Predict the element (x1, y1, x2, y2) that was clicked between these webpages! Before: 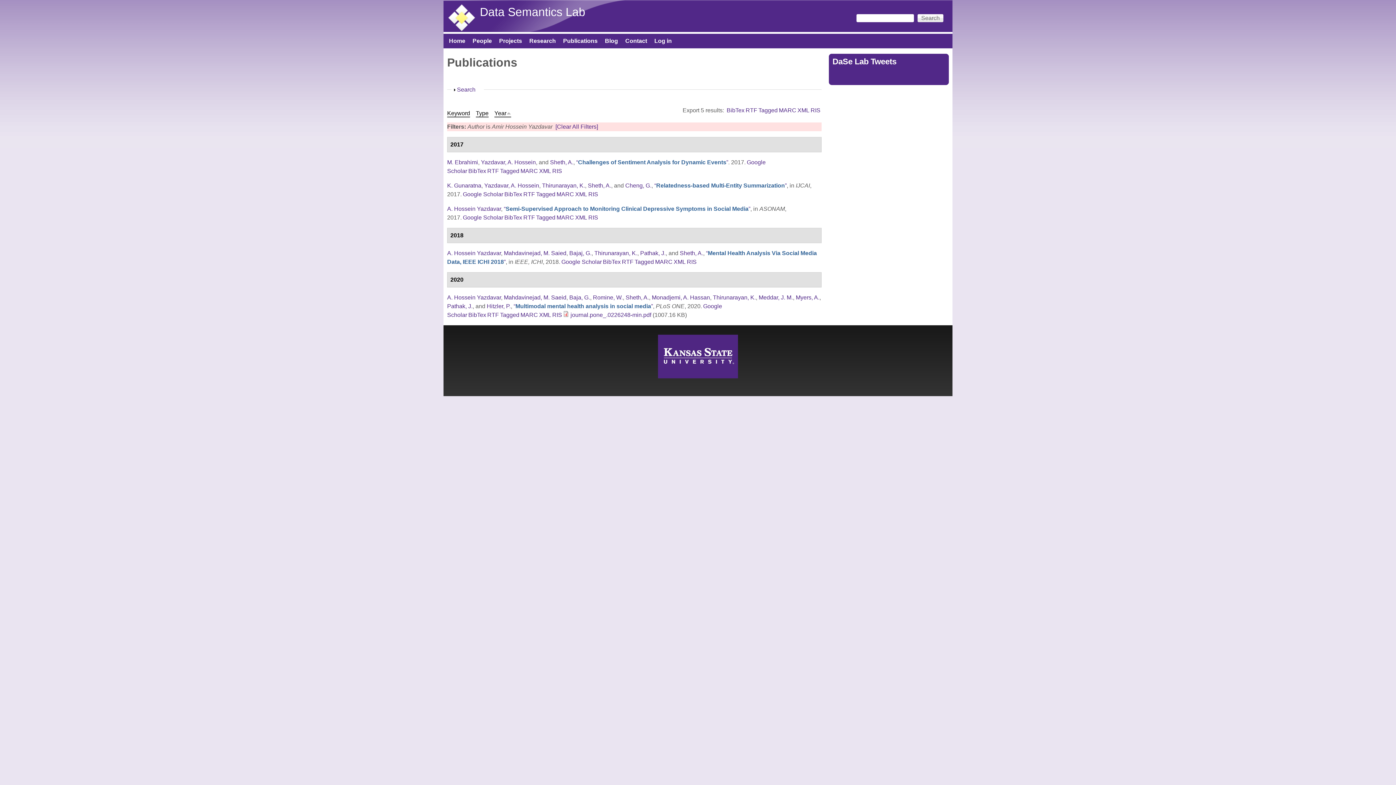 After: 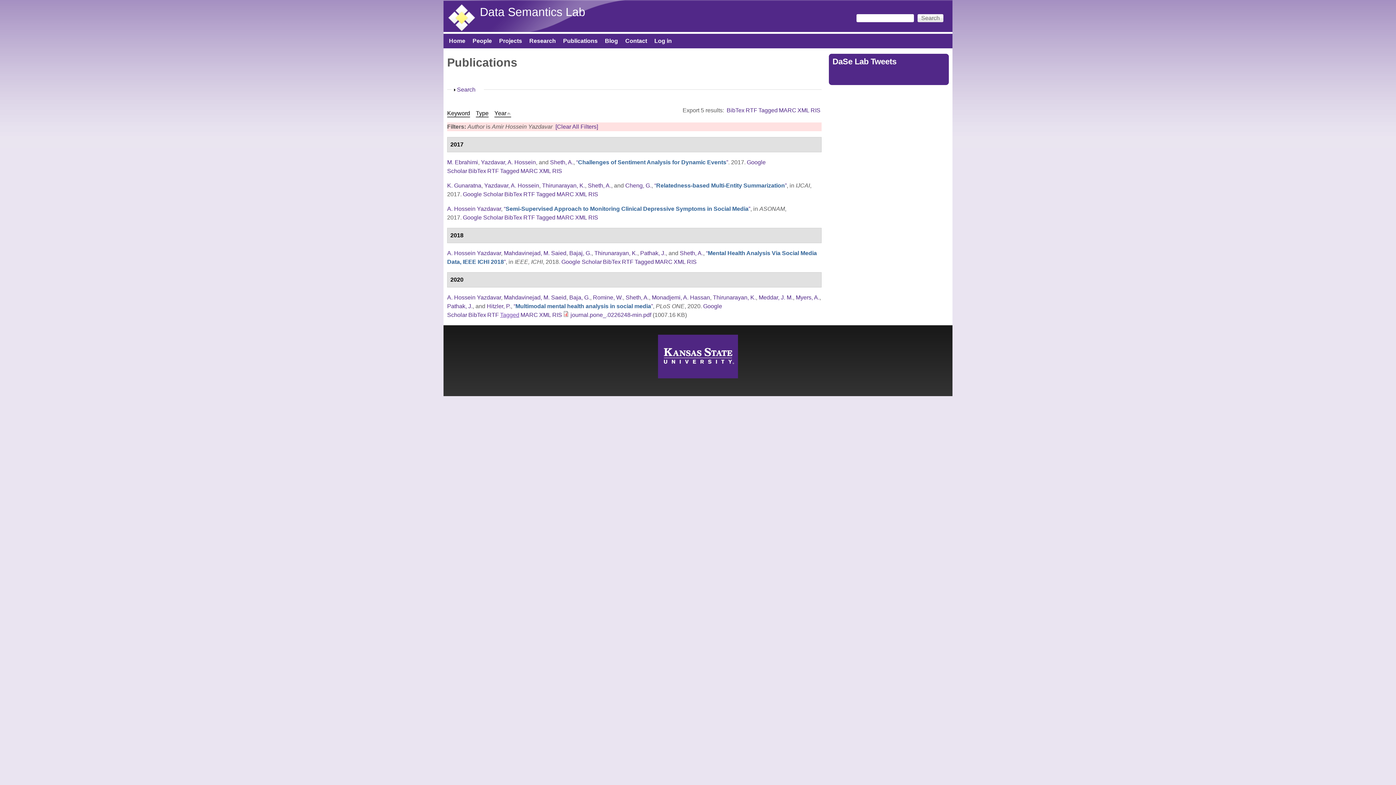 Action: bbox: (500, 311, 519, 318) label: Tagged